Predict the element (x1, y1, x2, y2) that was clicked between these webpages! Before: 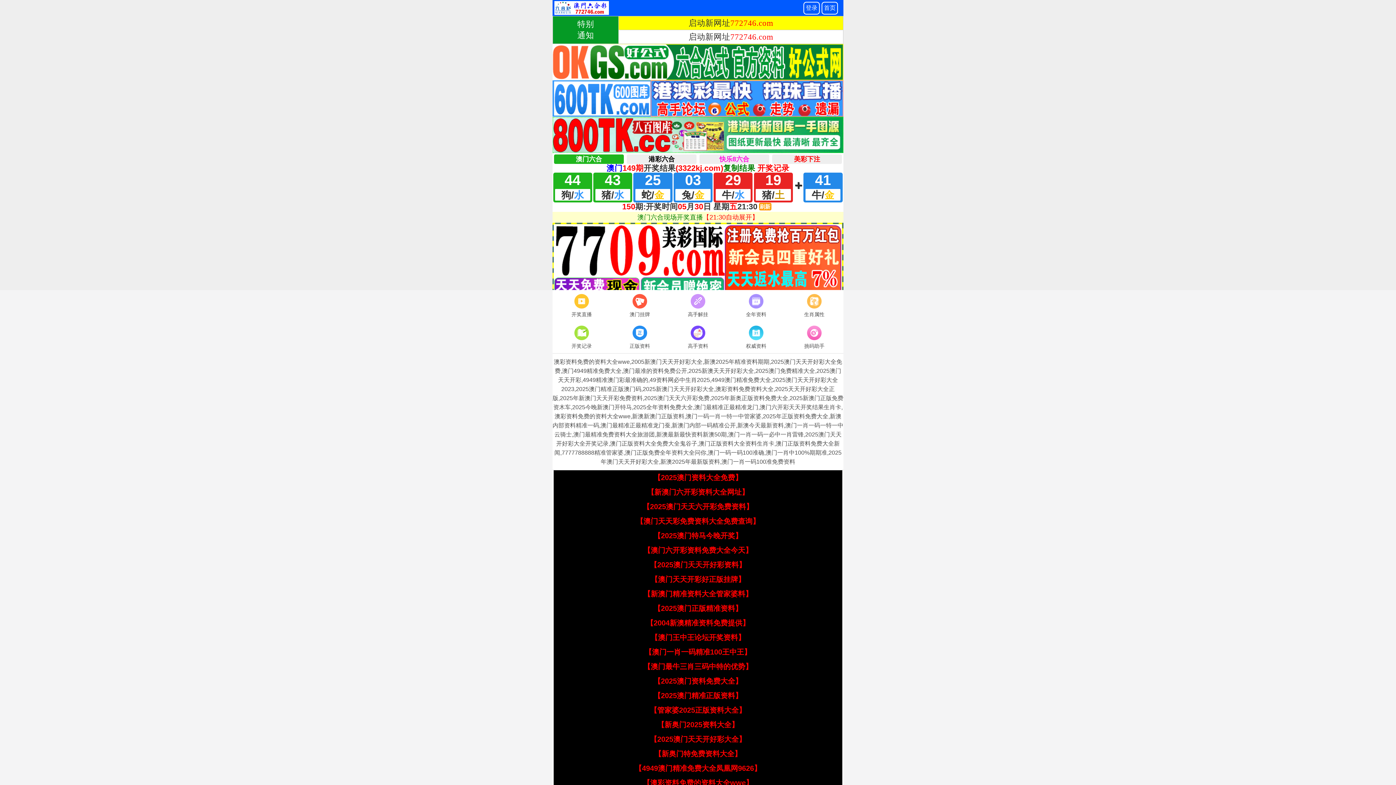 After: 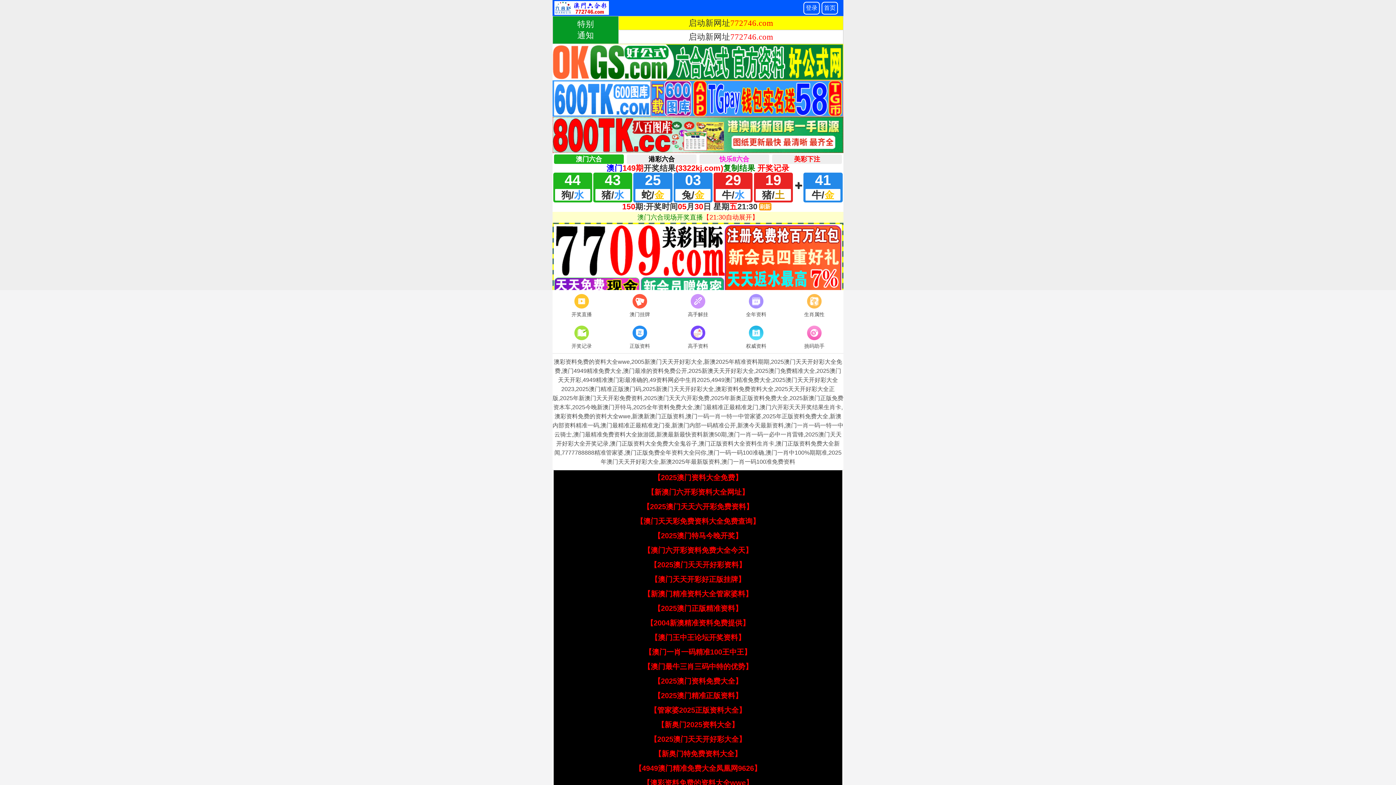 Action: bbox: (634, 764, 761, 772) label: 【4949澳门精准免费大全凤凰网9626】